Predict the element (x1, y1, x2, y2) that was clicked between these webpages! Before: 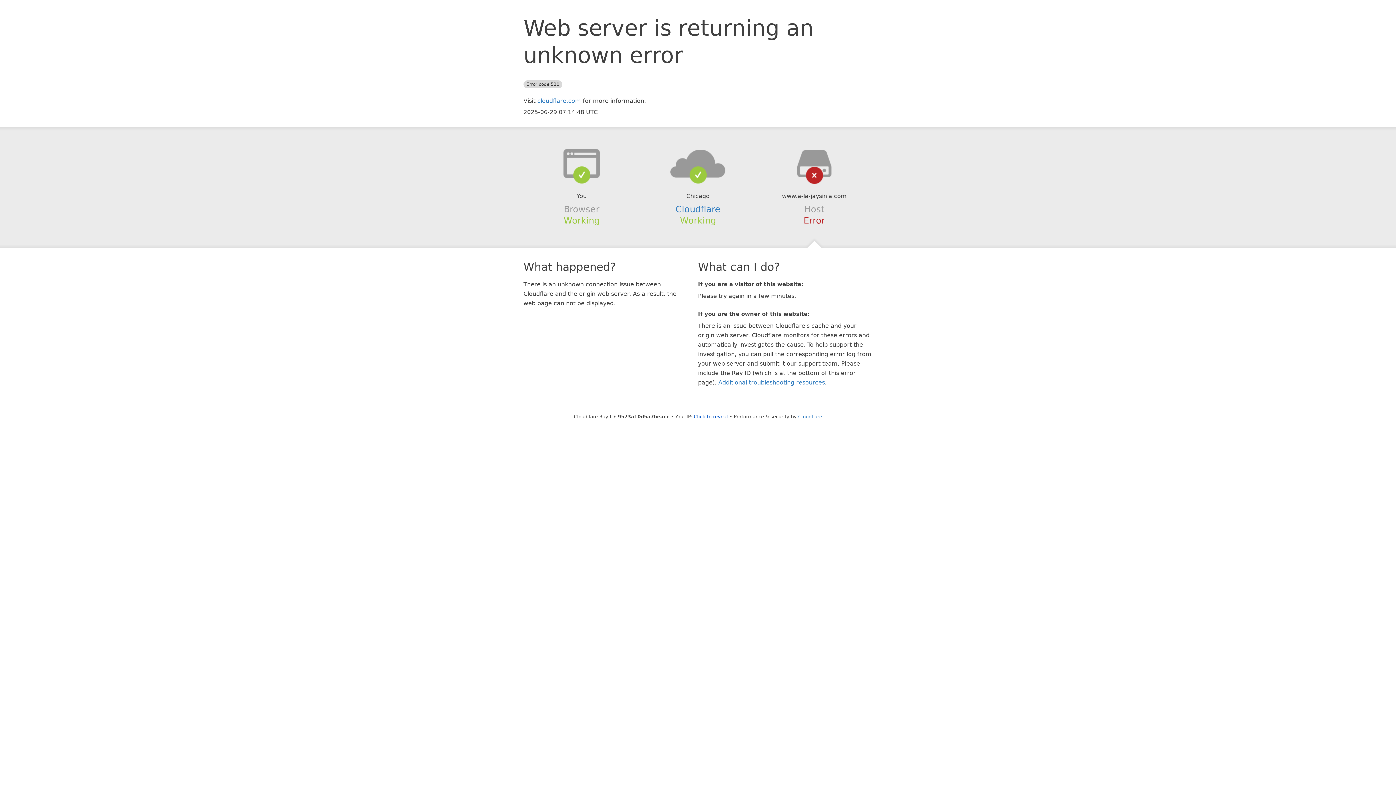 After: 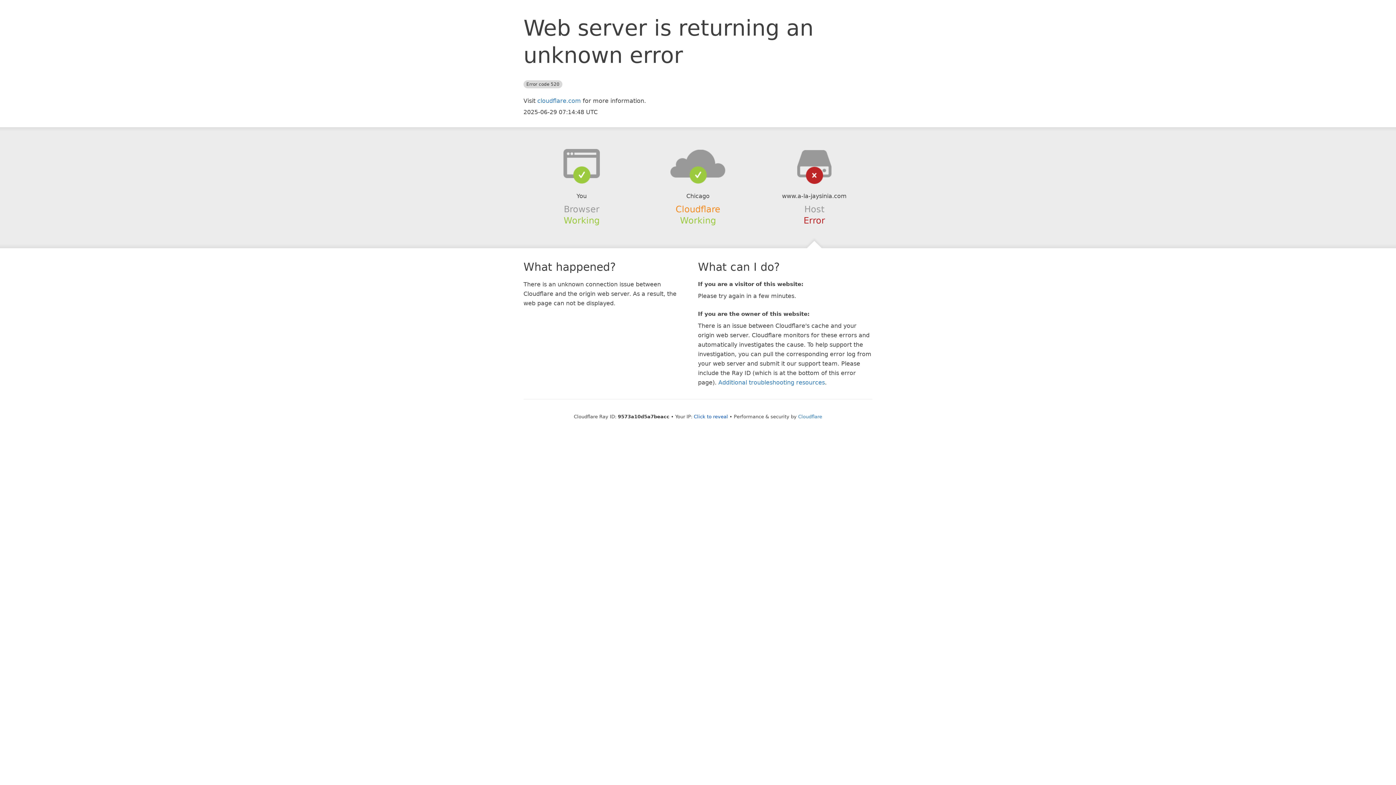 Action: label: Cloudflare bbox: (675, 204, 720, 214)